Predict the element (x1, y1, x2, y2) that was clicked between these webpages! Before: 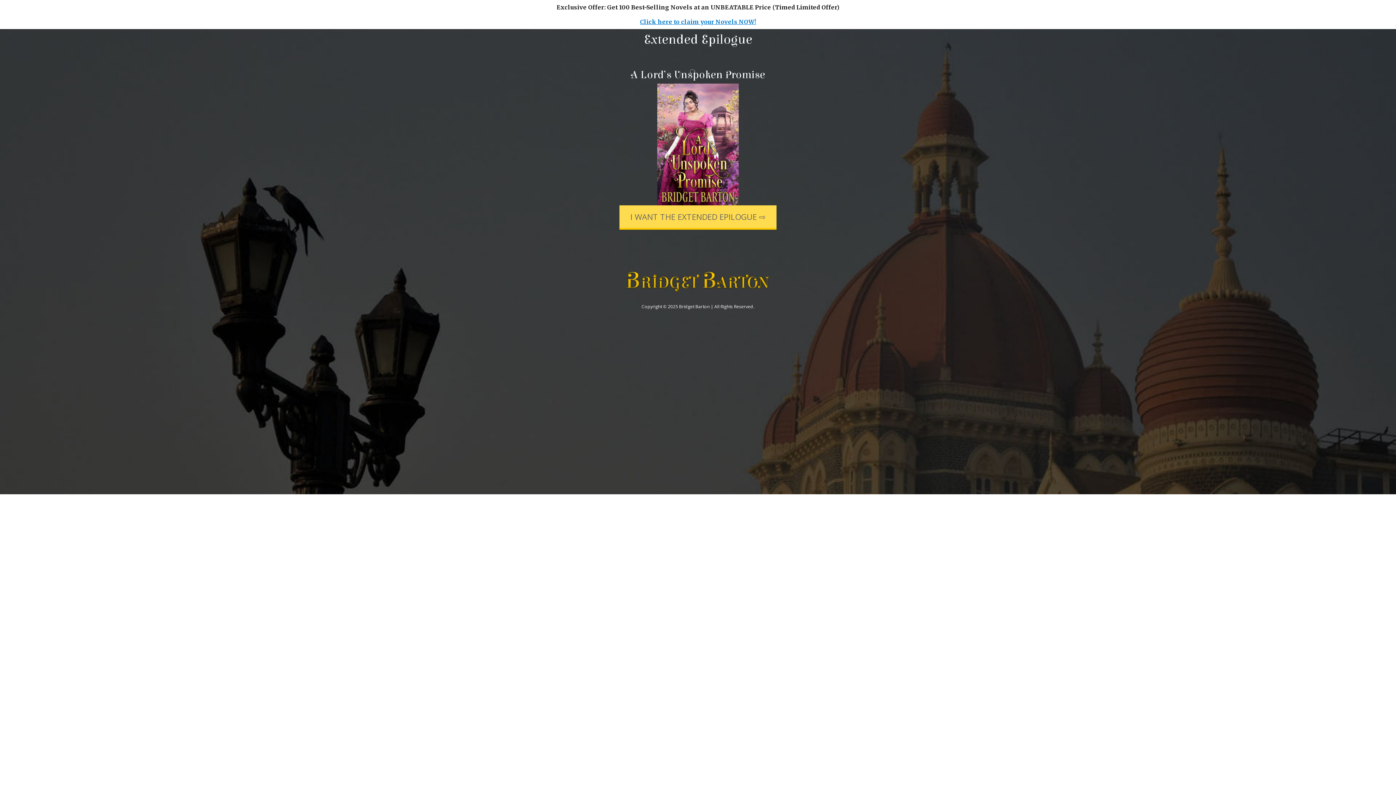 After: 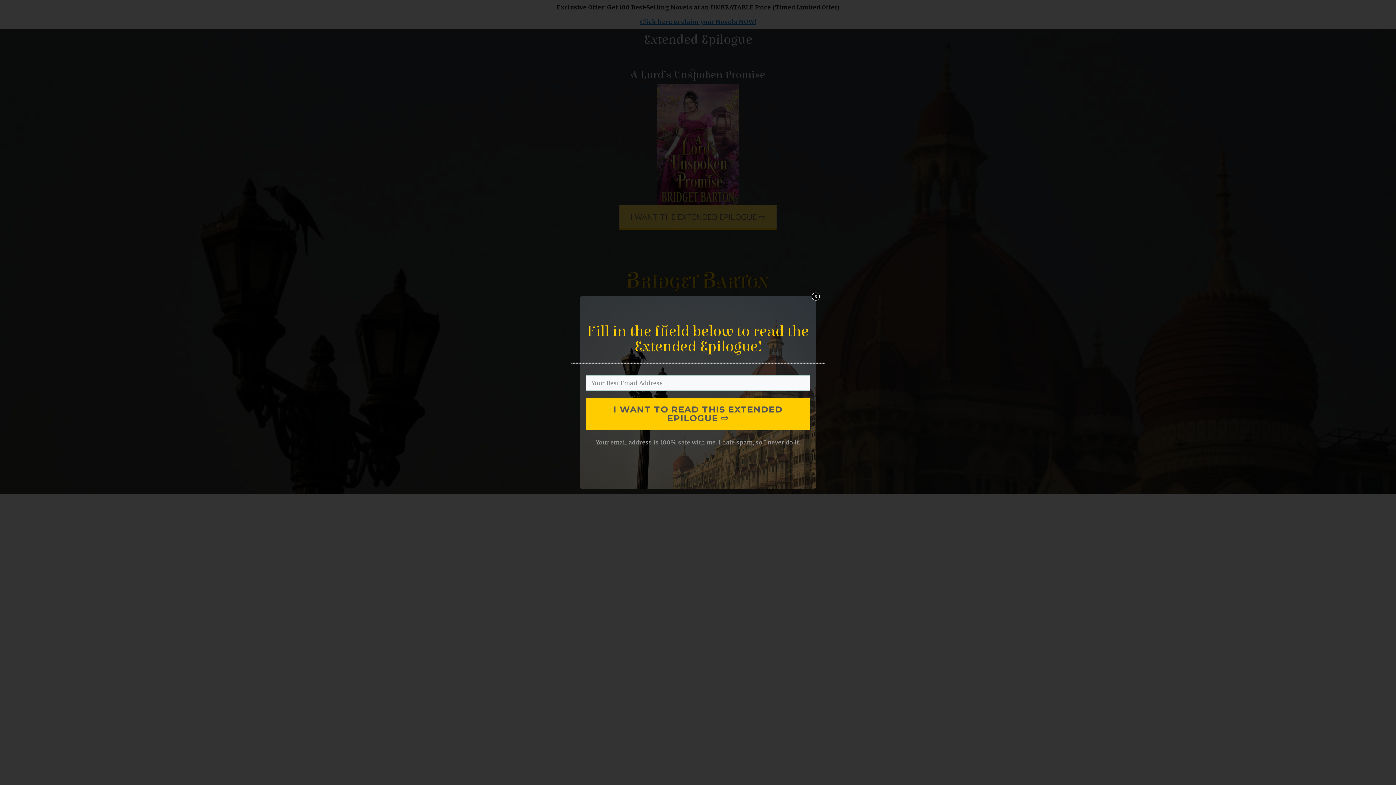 Action: label: ​I WANT THE EXTENDED EPILOGUE ⇨ bbox: (136, 176, 293, 199)